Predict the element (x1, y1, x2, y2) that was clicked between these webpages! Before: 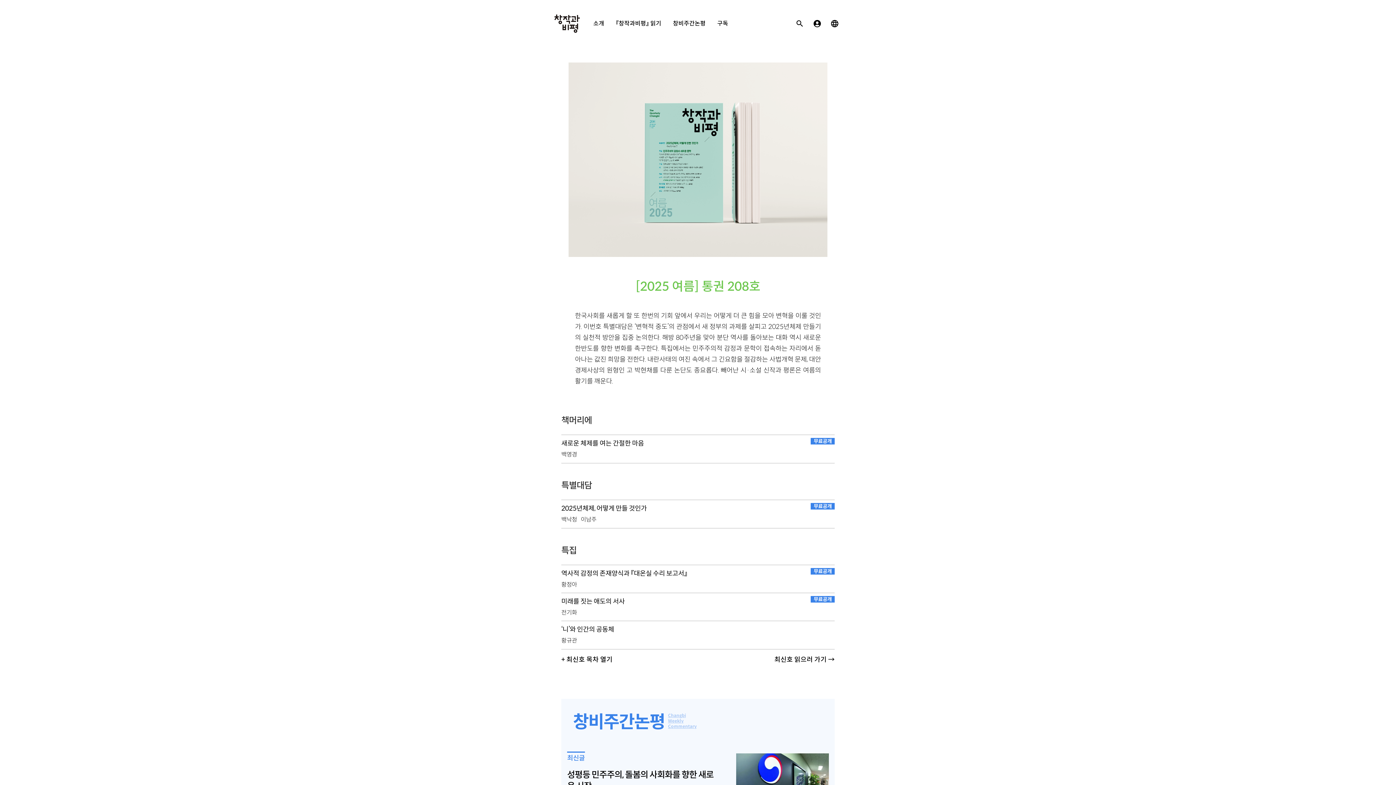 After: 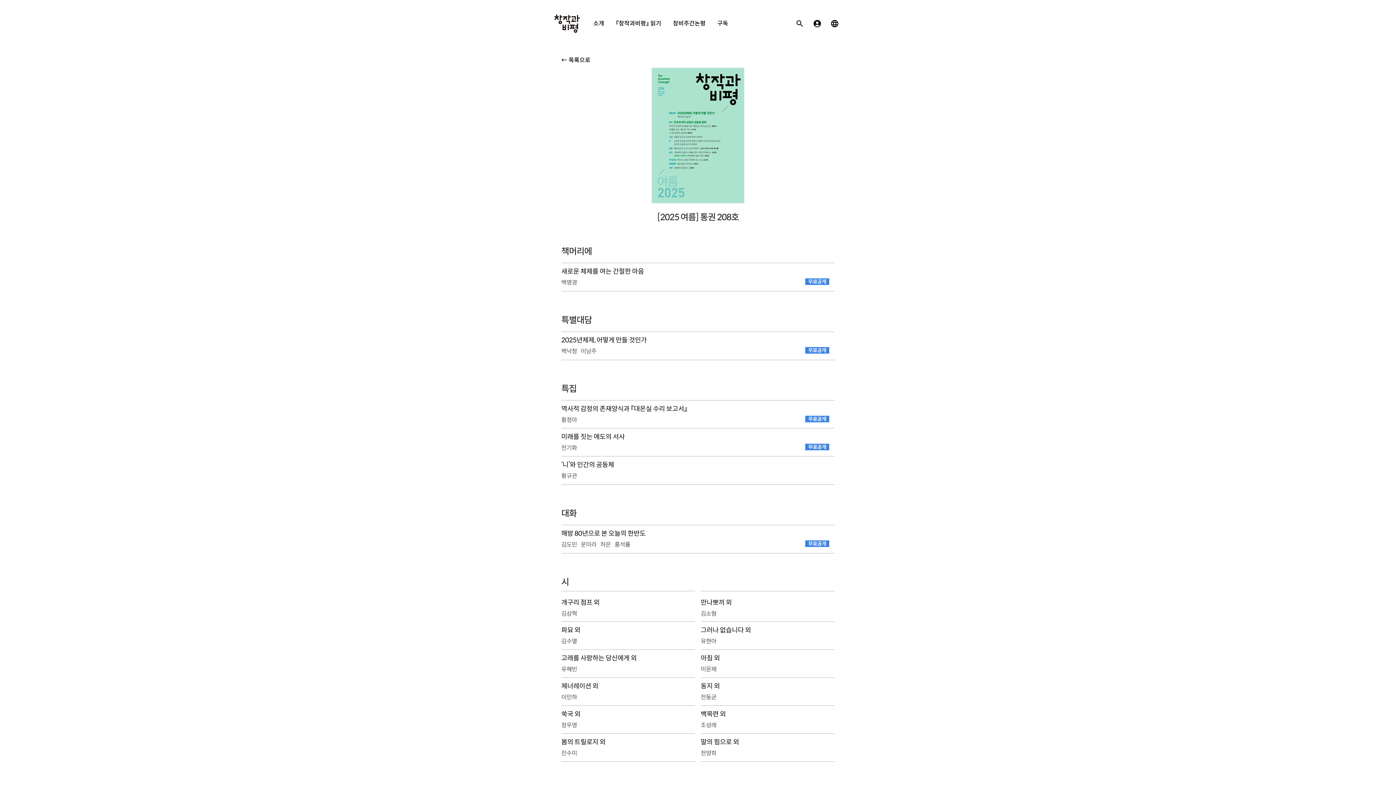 Action: label: 최신호 읽으러 가기 → bbox: (774, 655, 834, 664)